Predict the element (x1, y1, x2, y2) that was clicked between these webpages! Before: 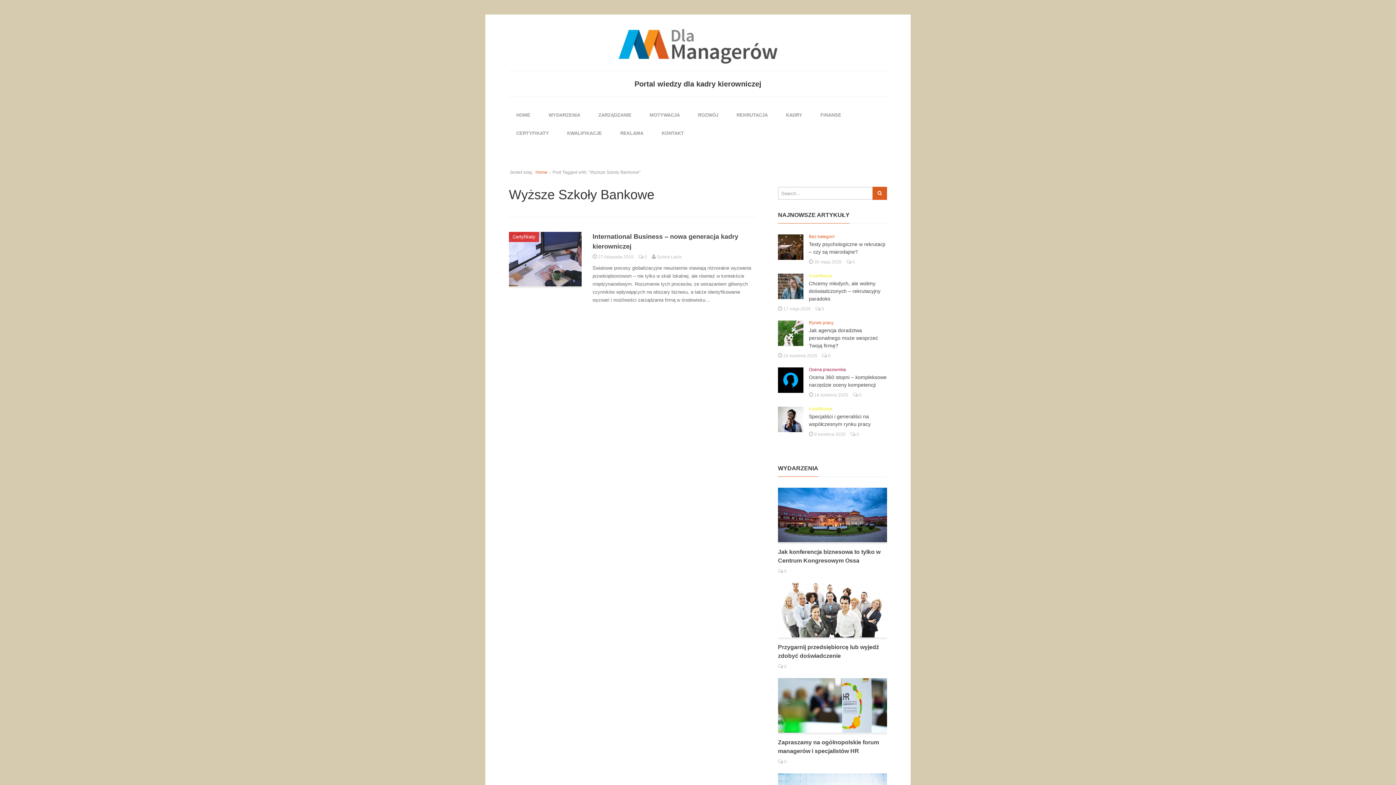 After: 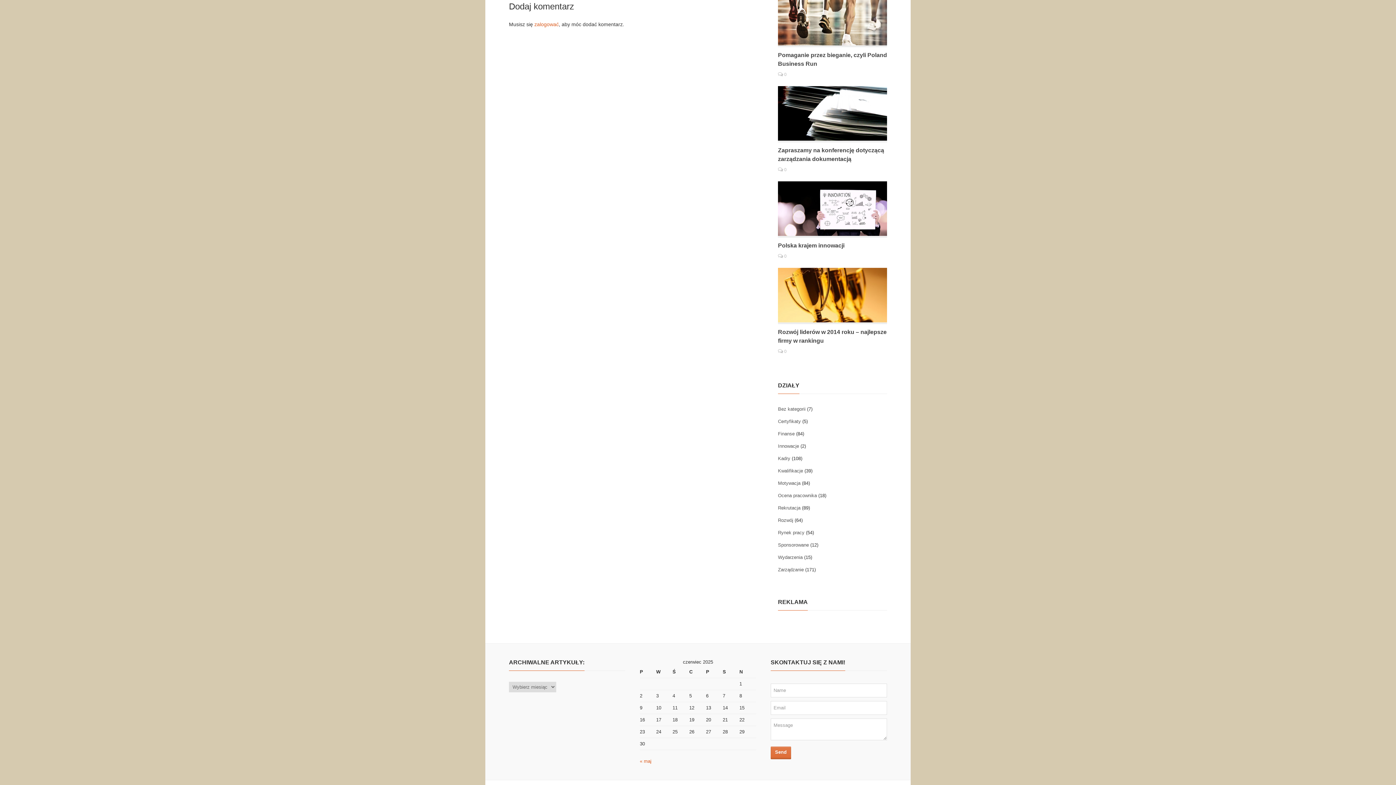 Action: label:  0 bbox: (778, 759, 786, 764)